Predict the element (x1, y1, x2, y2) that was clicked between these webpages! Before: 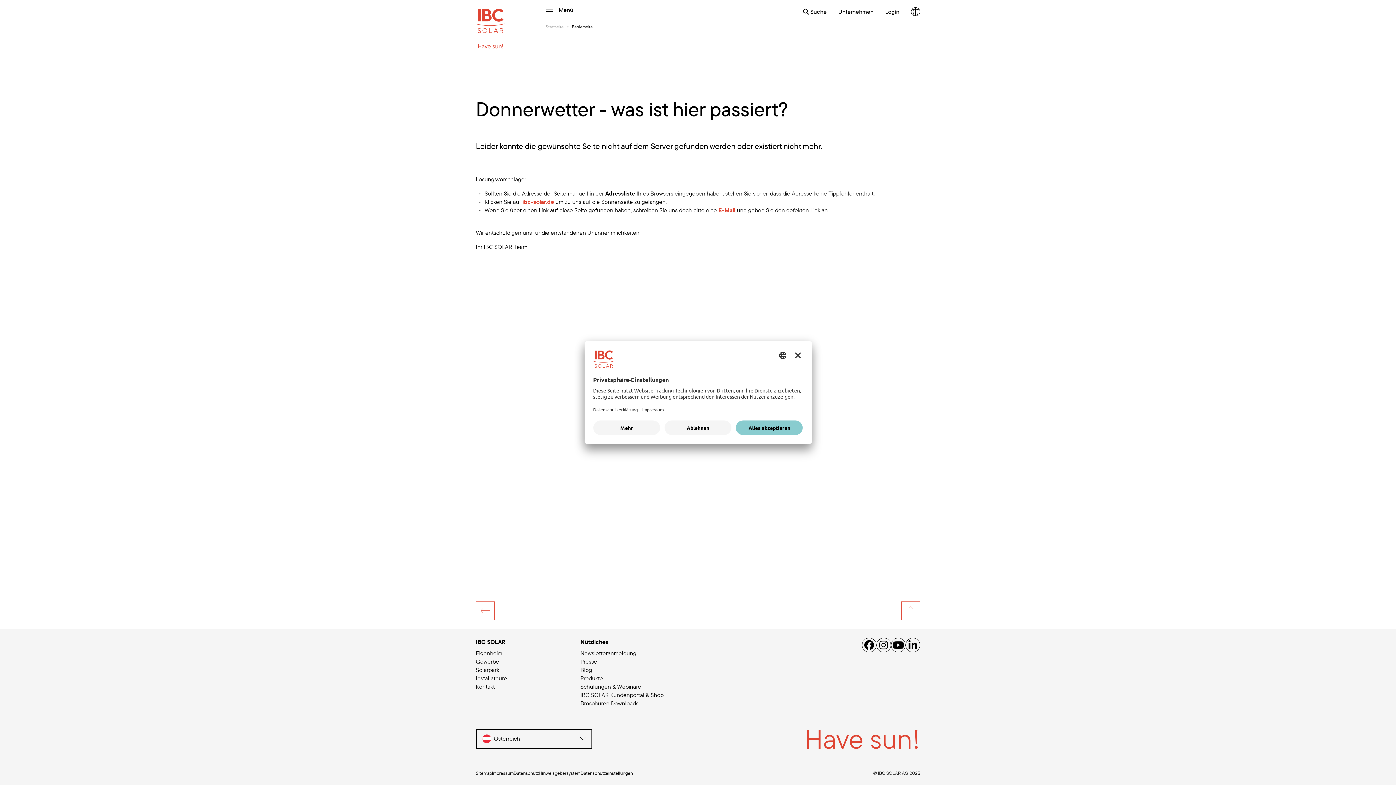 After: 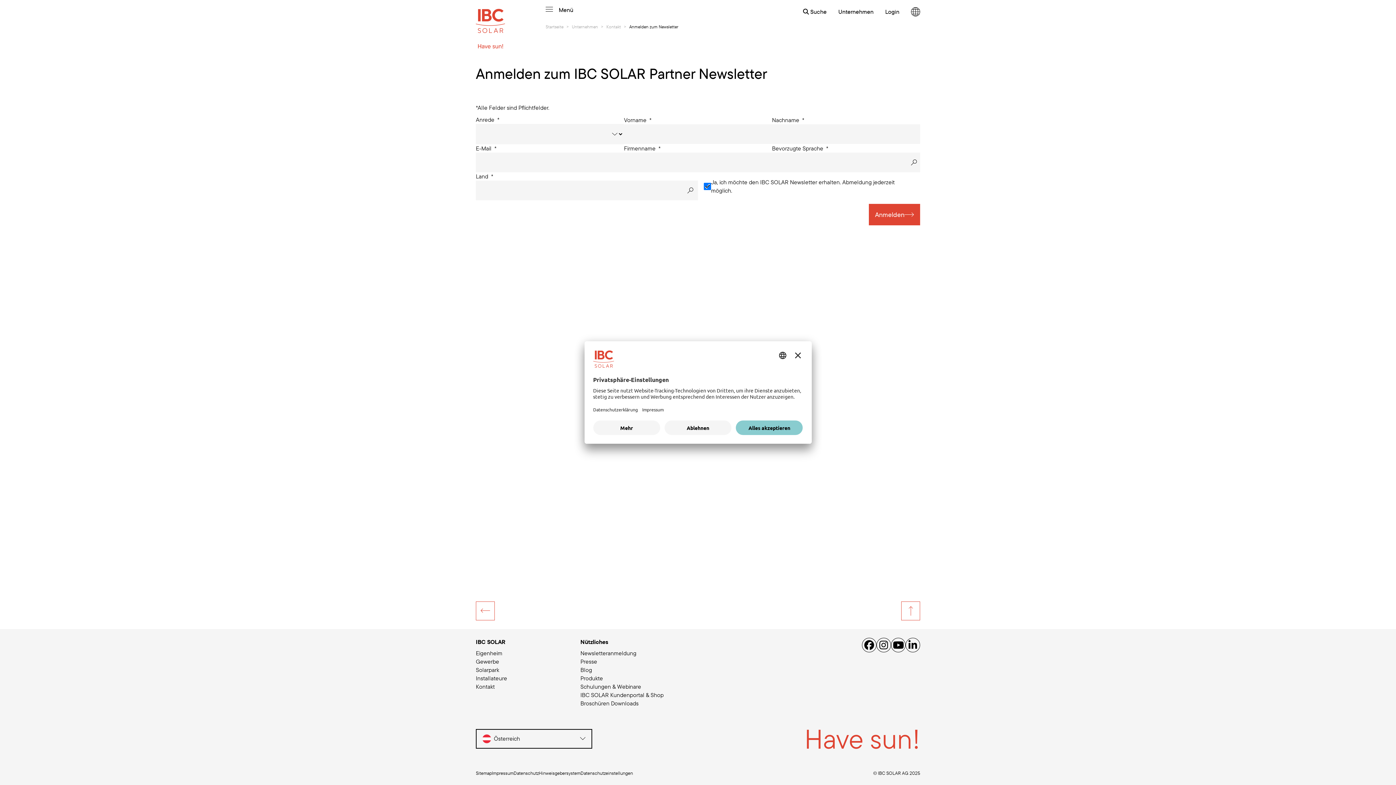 Action: bbox: (580, 649, 636, 657) label: Newsletteranmeldung